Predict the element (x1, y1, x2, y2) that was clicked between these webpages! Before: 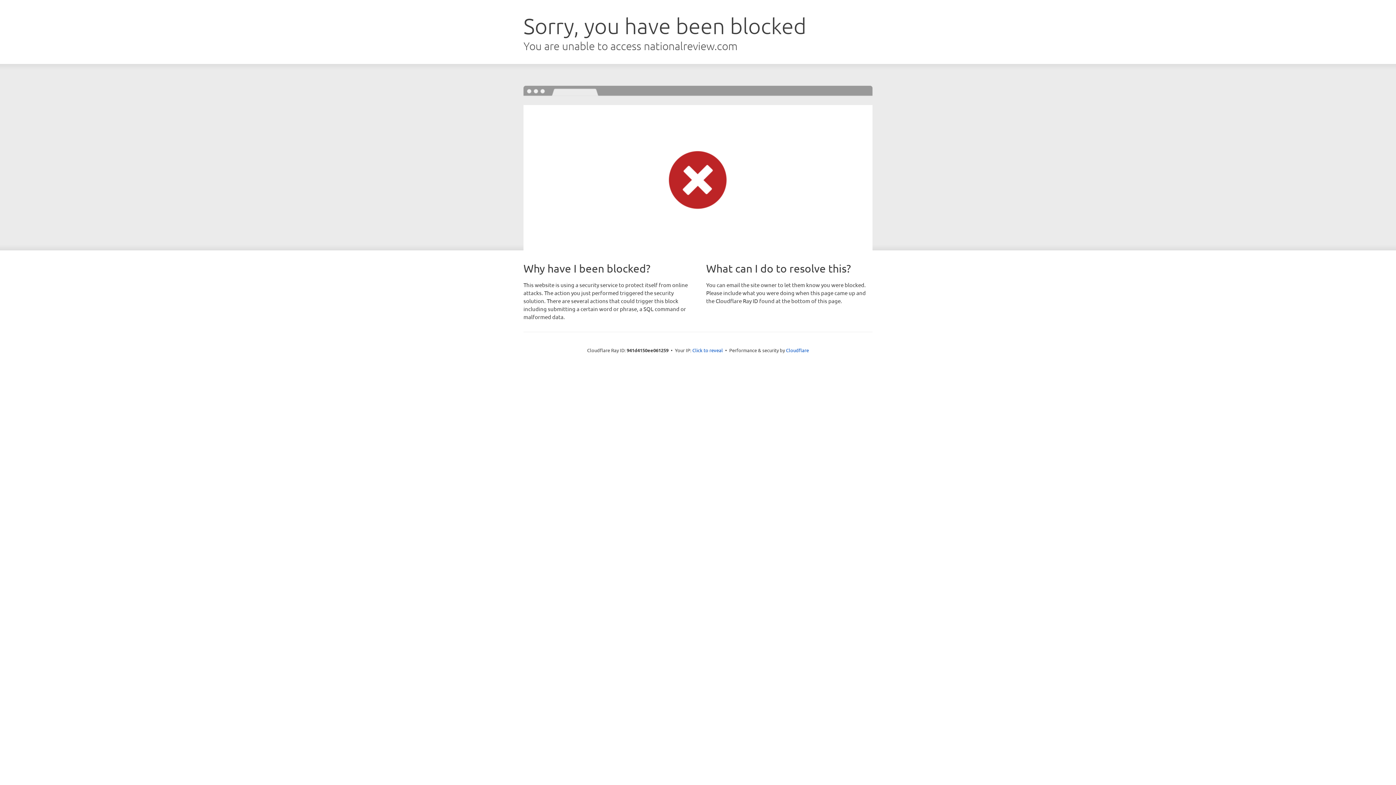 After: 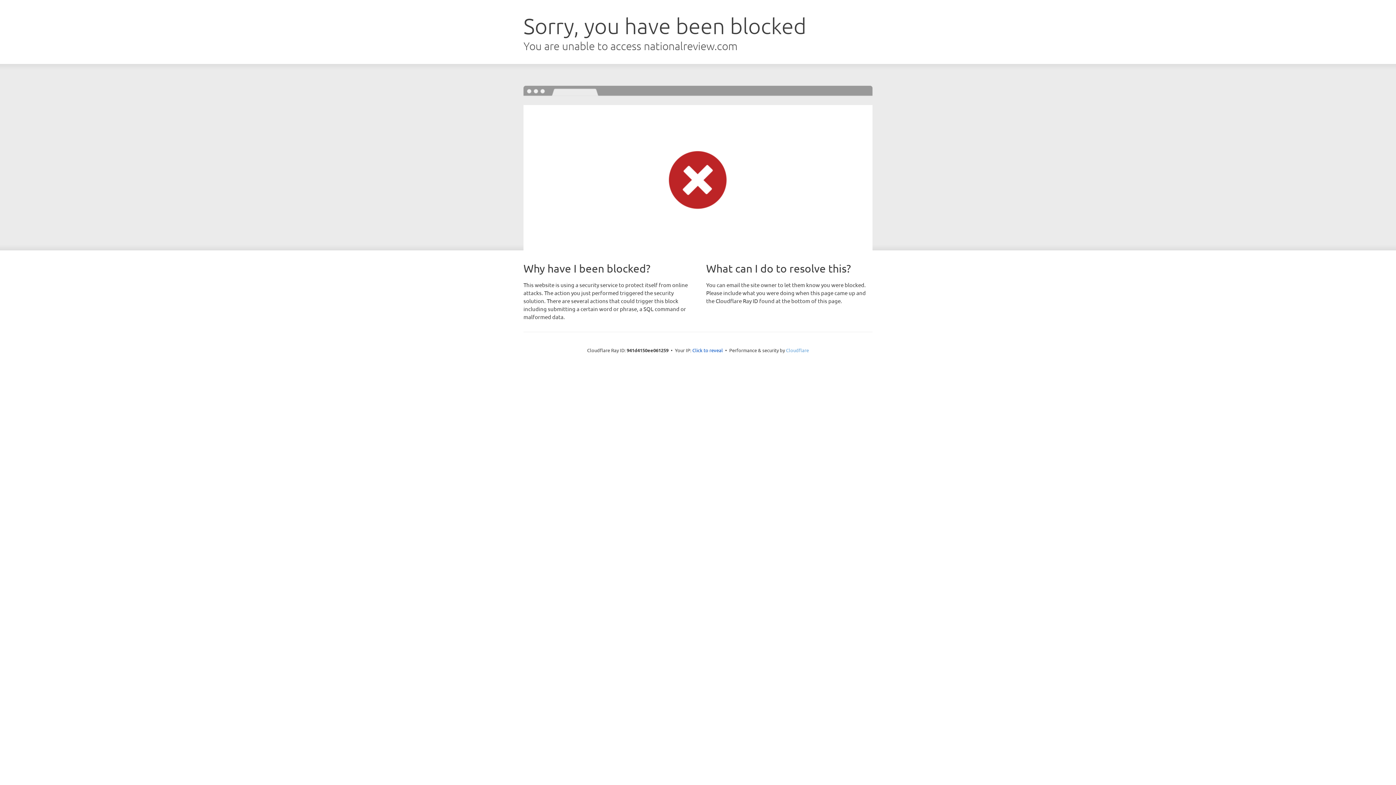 Action: label: Cloudflare bbox: (786, 347, 809, 353)